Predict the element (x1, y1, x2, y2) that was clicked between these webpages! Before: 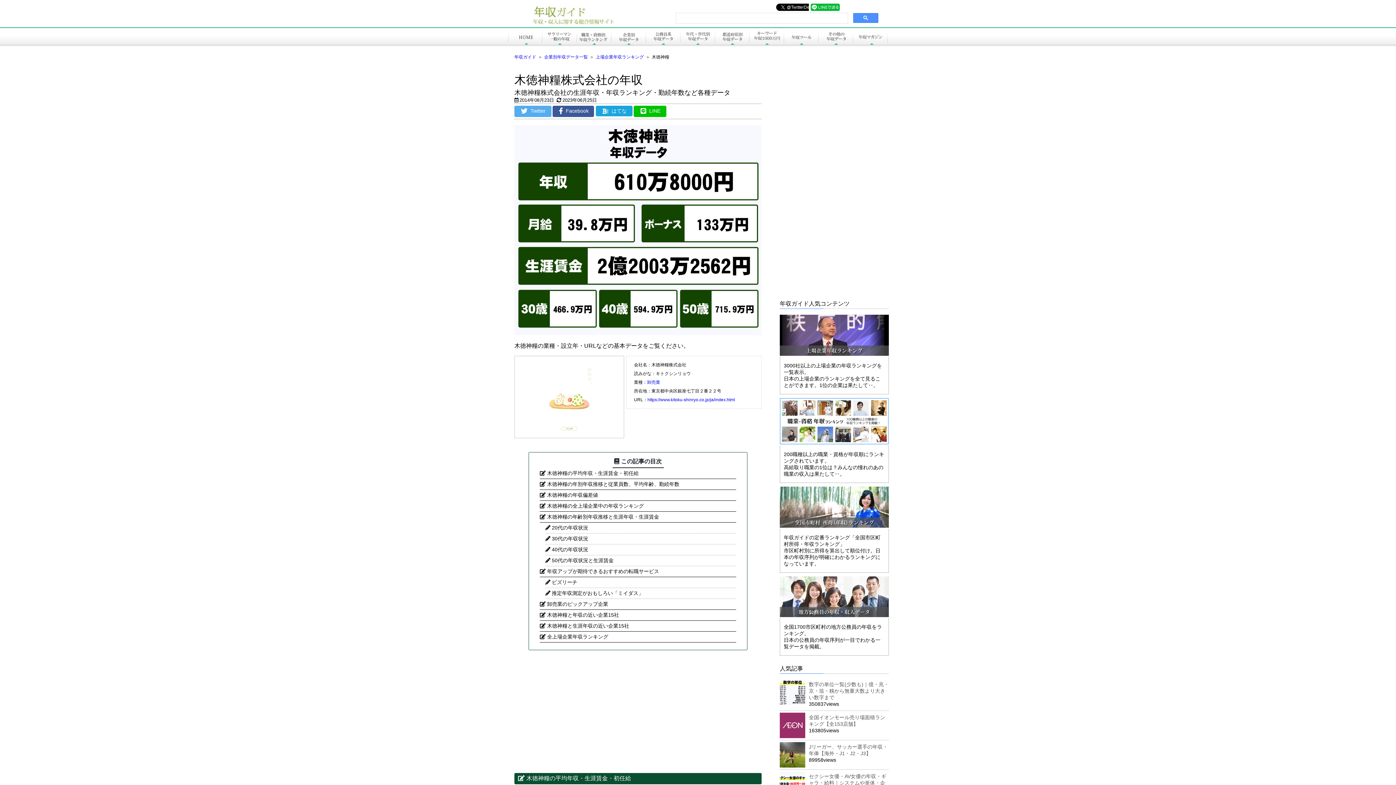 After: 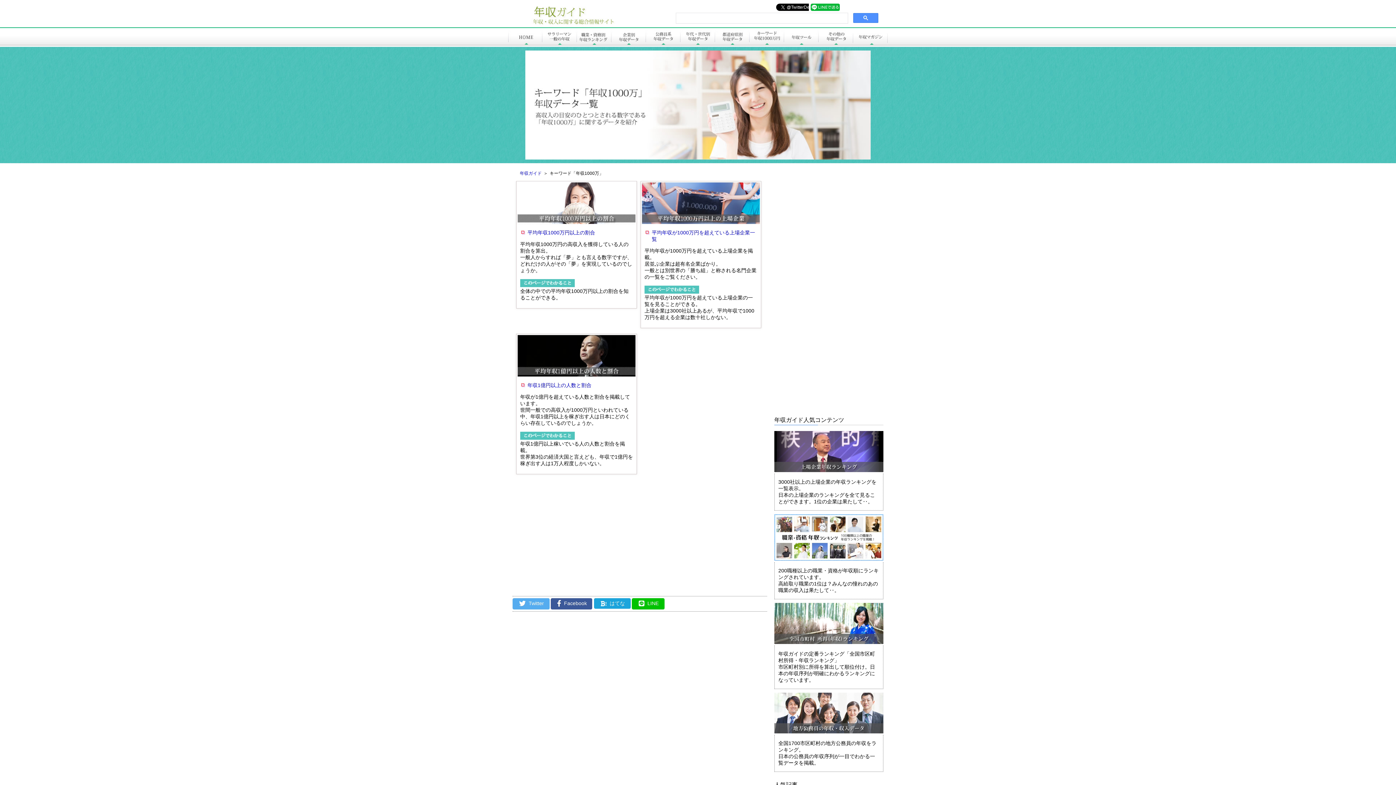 Action: bbox: (750, 27, 784, 46)